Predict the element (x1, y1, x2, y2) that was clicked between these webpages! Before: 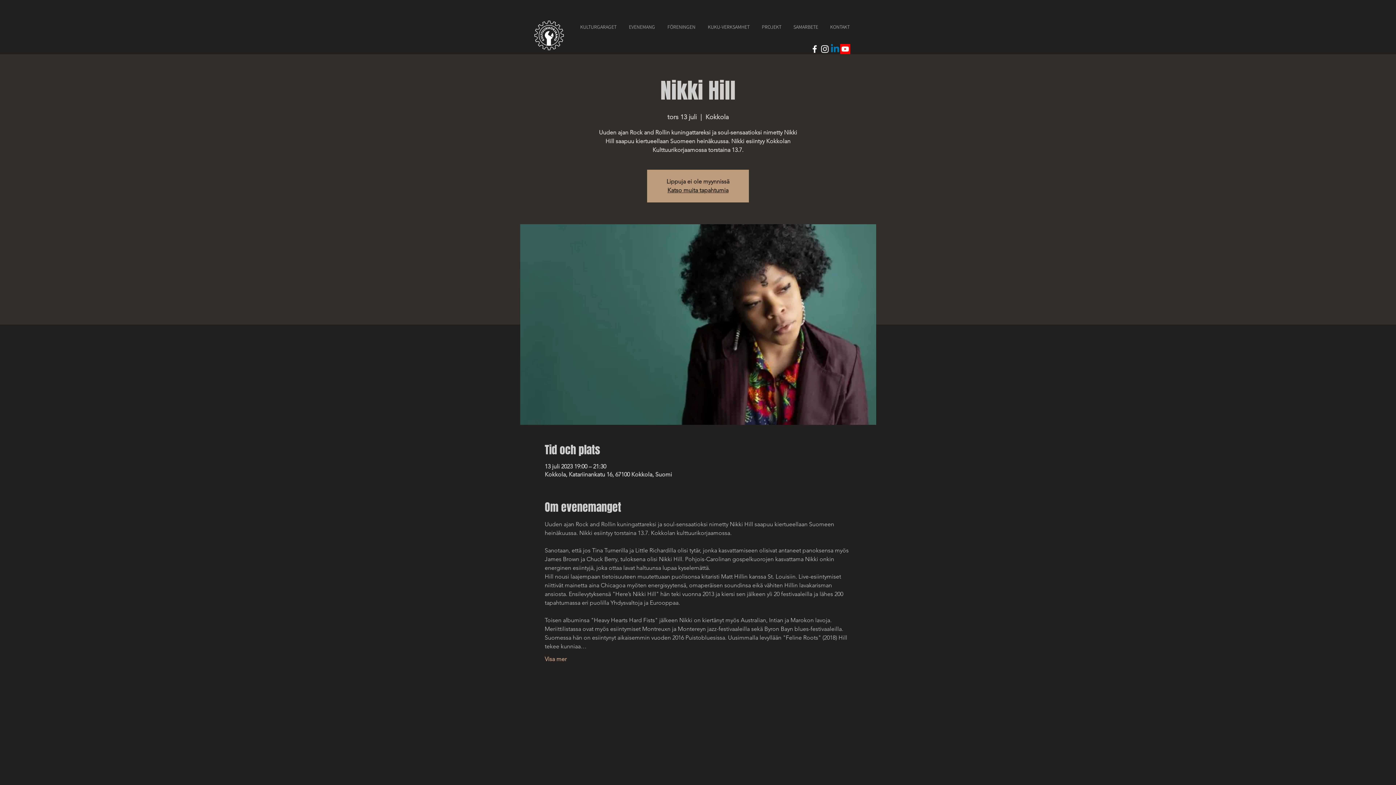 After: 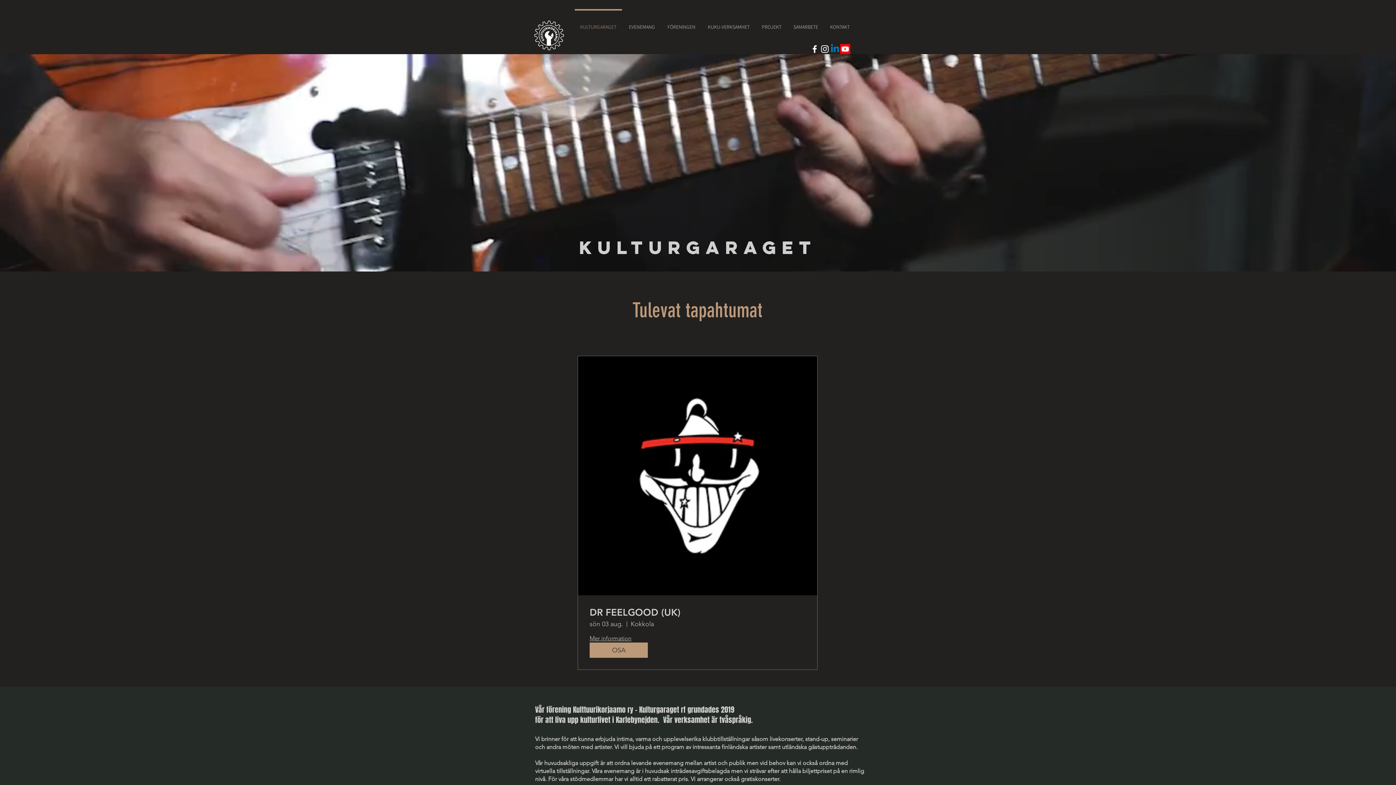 Action: bbox: (534, 20, 564, 50)